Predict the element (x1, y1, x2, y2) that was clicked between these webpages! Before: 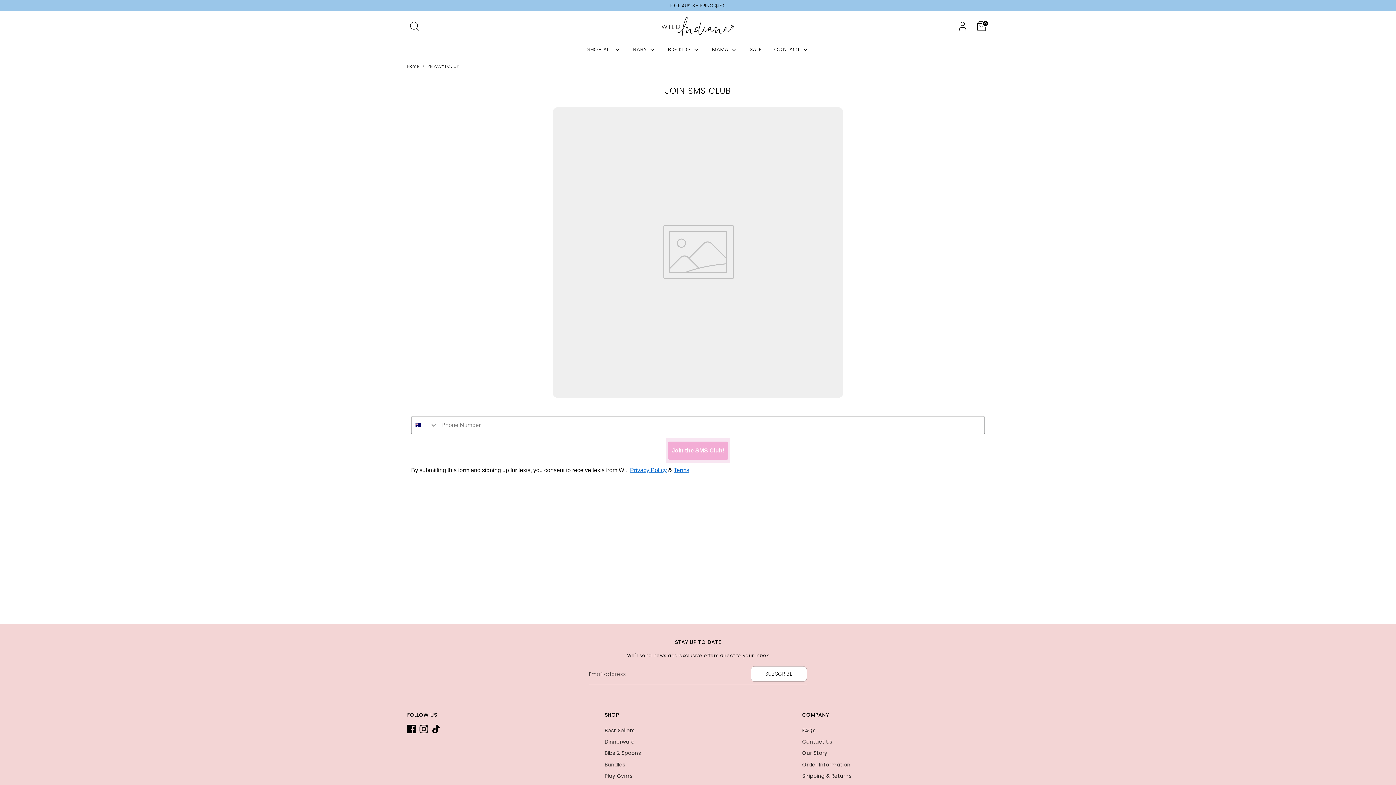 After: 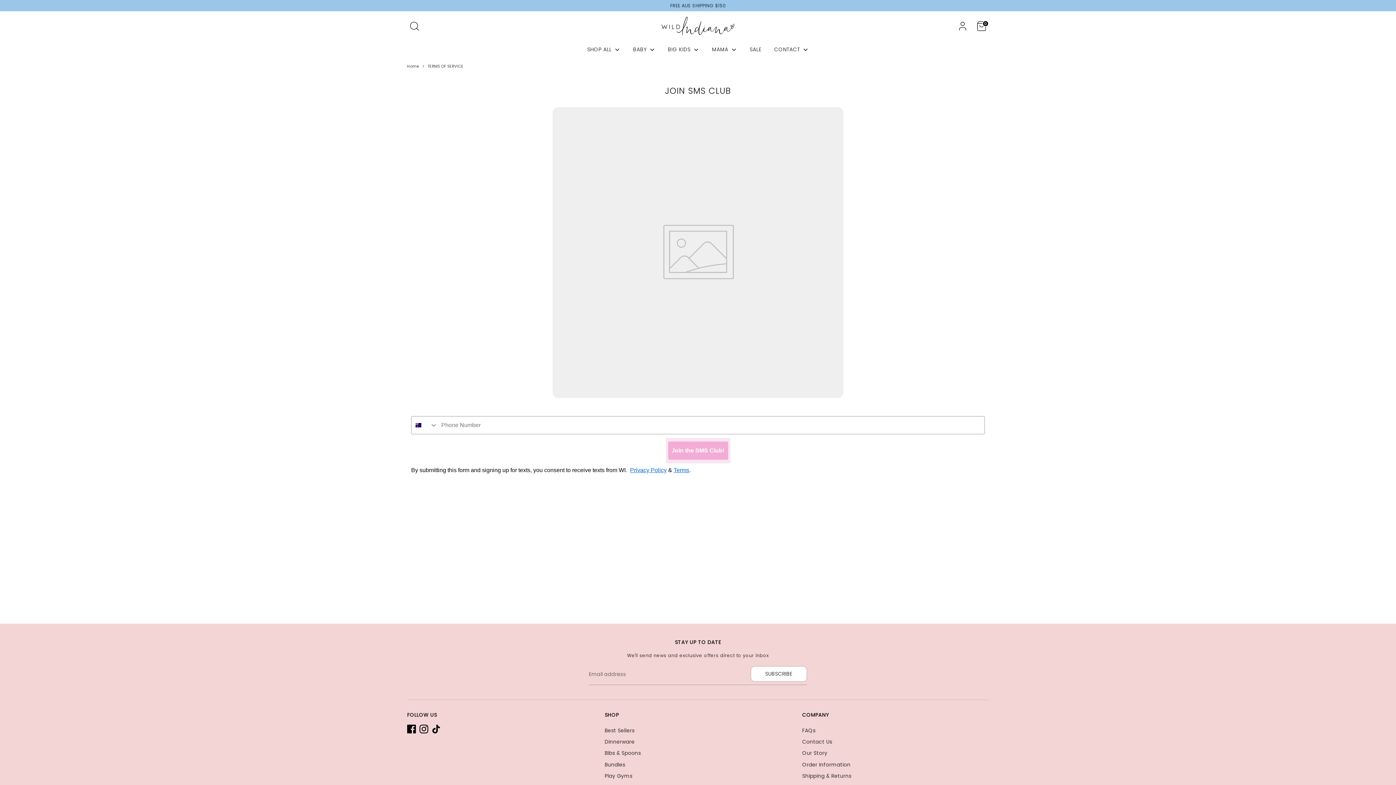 Action: bbox: (673, 467, 689, 473) label: Terms